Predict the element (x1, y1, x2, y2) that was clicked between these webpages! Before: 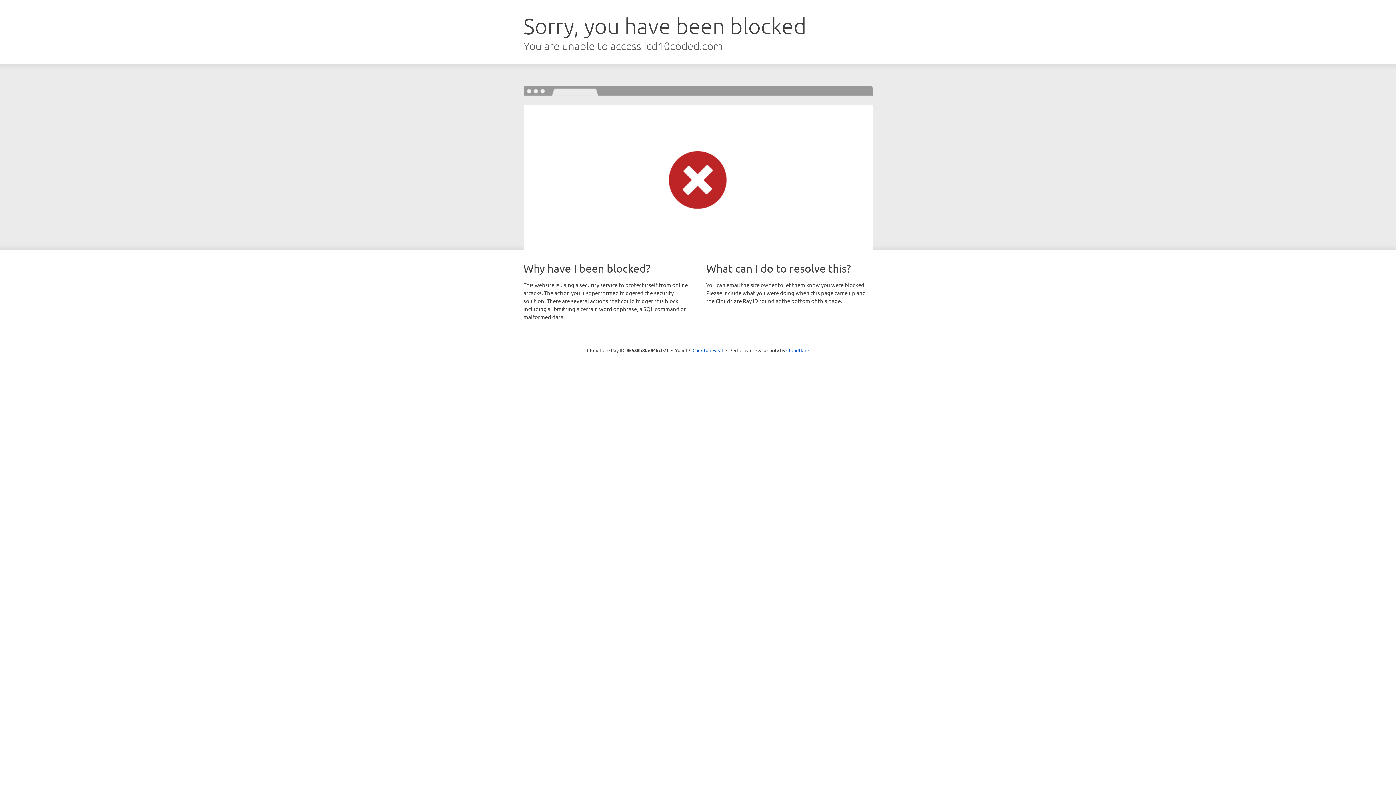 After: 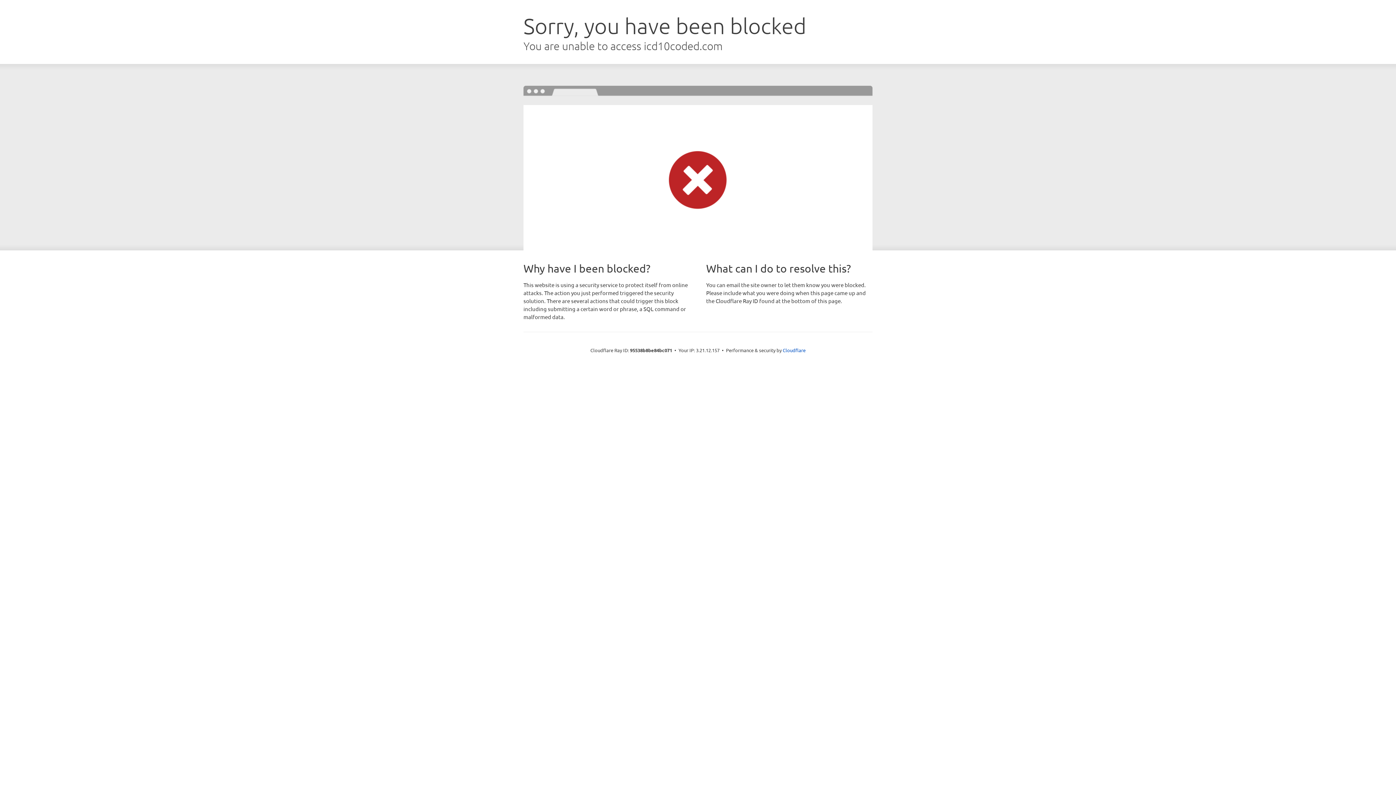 Action: bbox: (692, 346, 723, 353) label: Click to reveal